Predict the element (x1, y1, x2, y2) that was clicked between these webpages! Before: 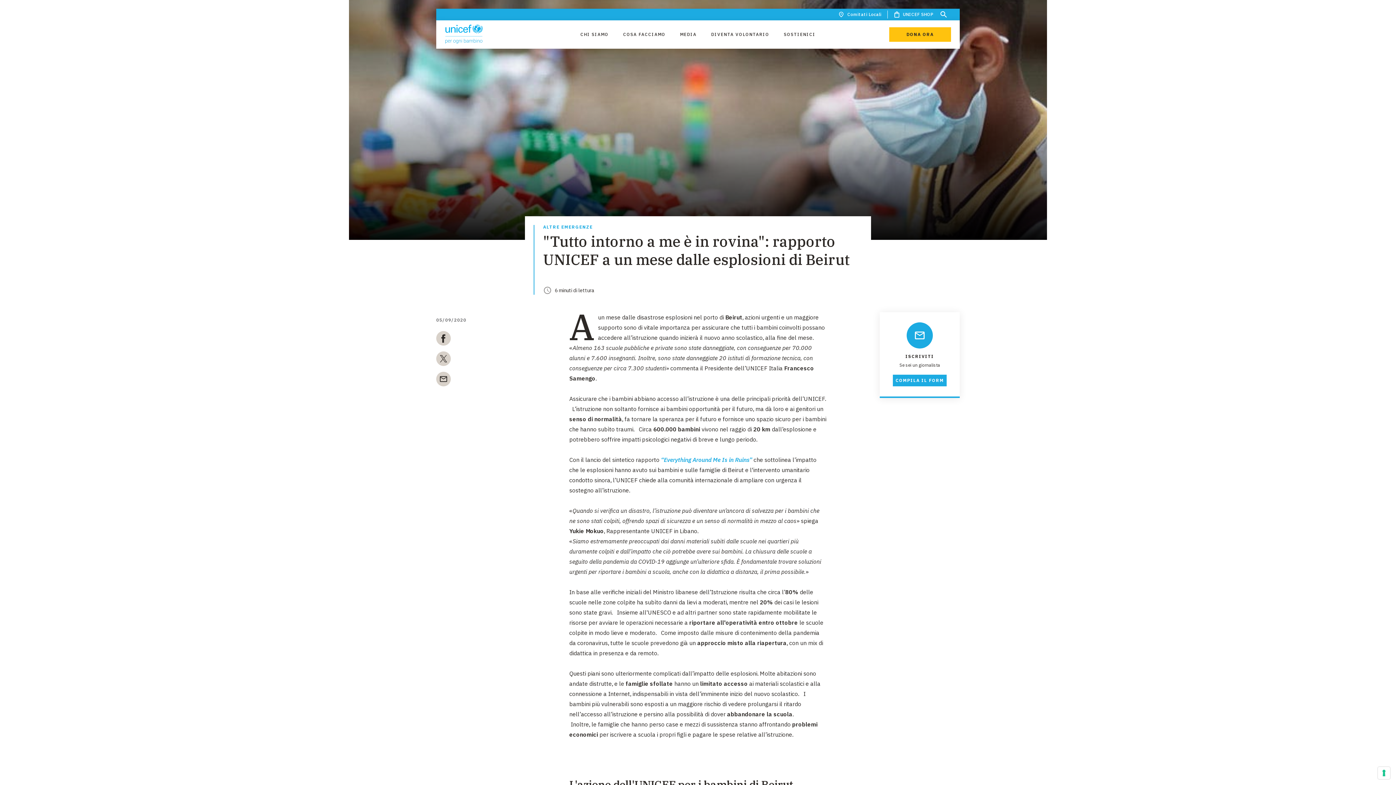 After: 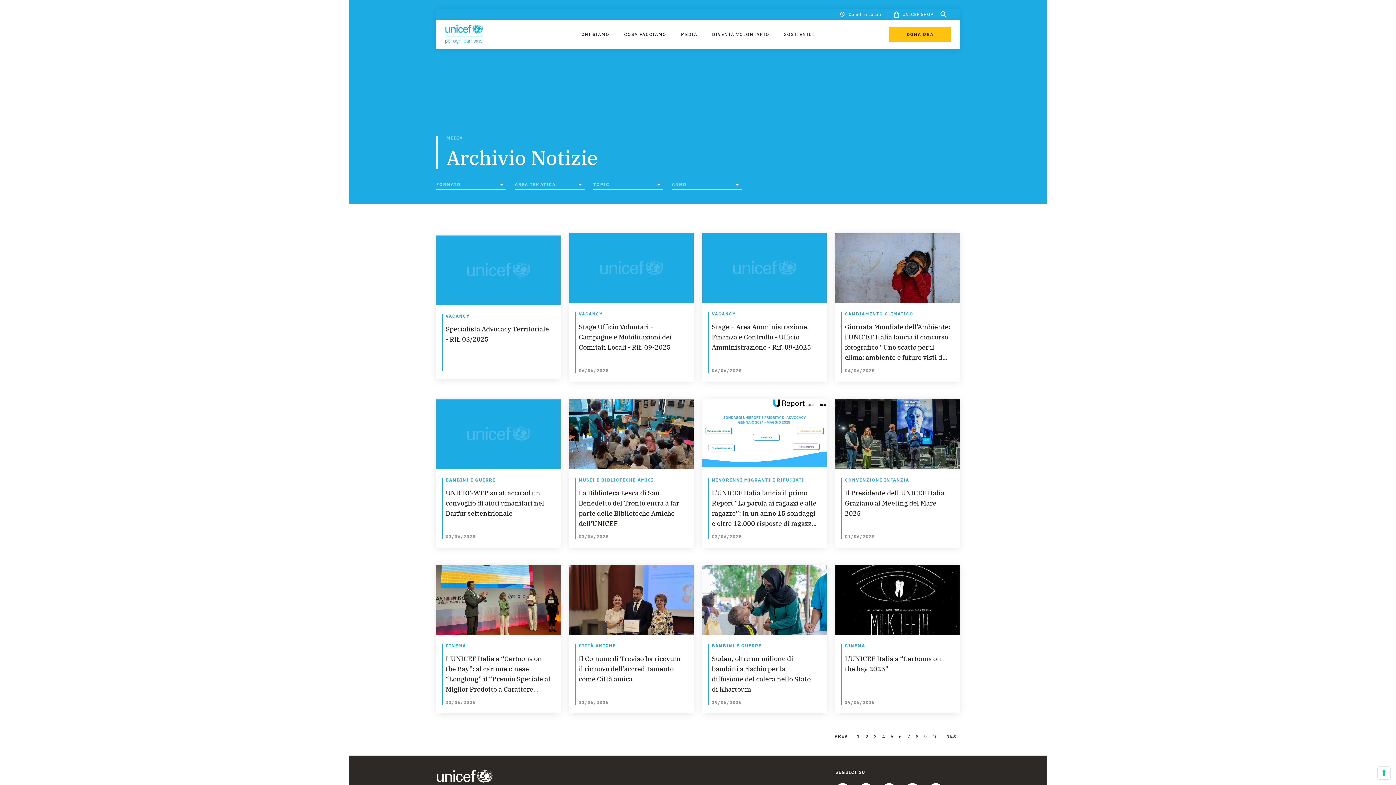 Action: label: ALTRE EMERGENZE bbox: (543, 225, 862, 232)